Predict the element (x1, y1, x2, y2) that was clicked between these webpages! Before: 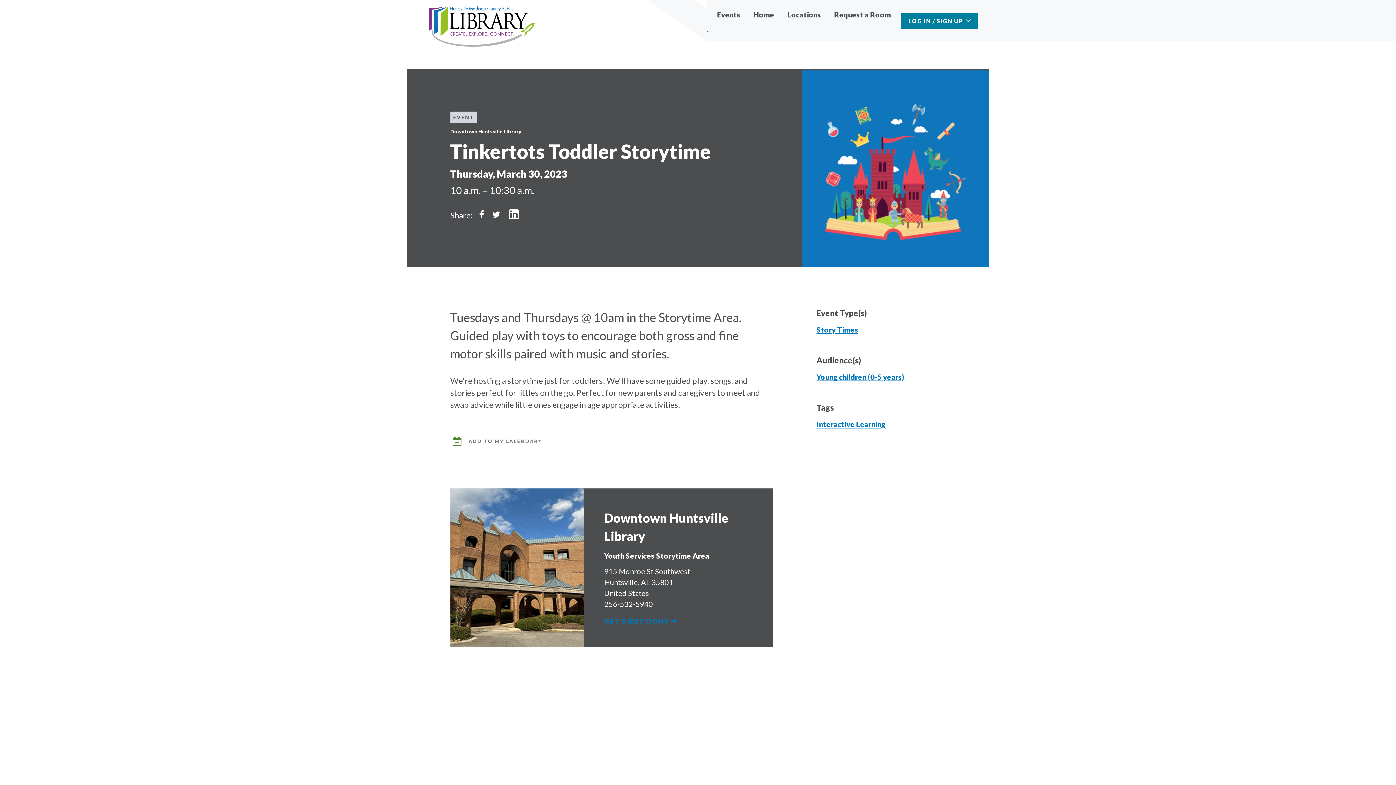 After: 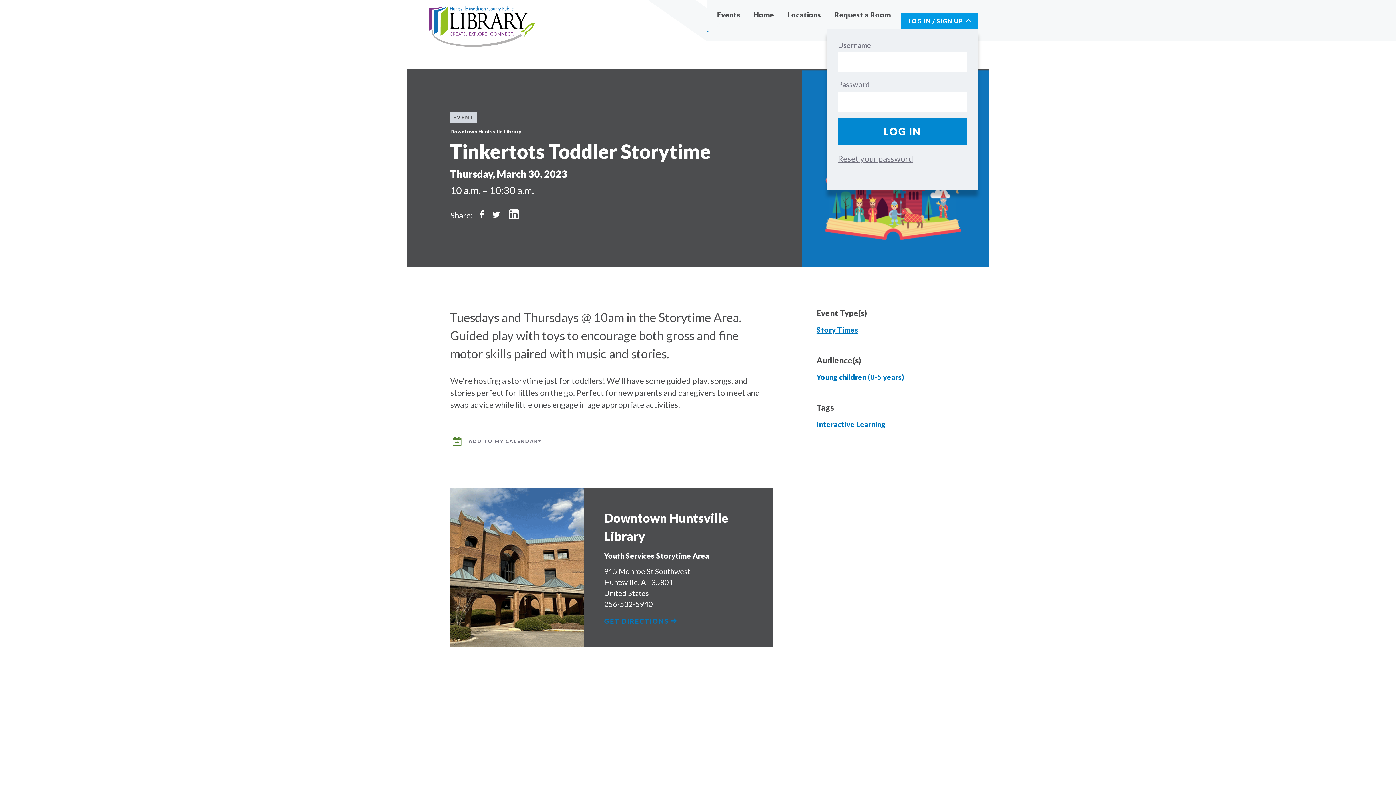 Action: label: LOG IN / SIGN UP bbox: (901, 13, 978, 28)